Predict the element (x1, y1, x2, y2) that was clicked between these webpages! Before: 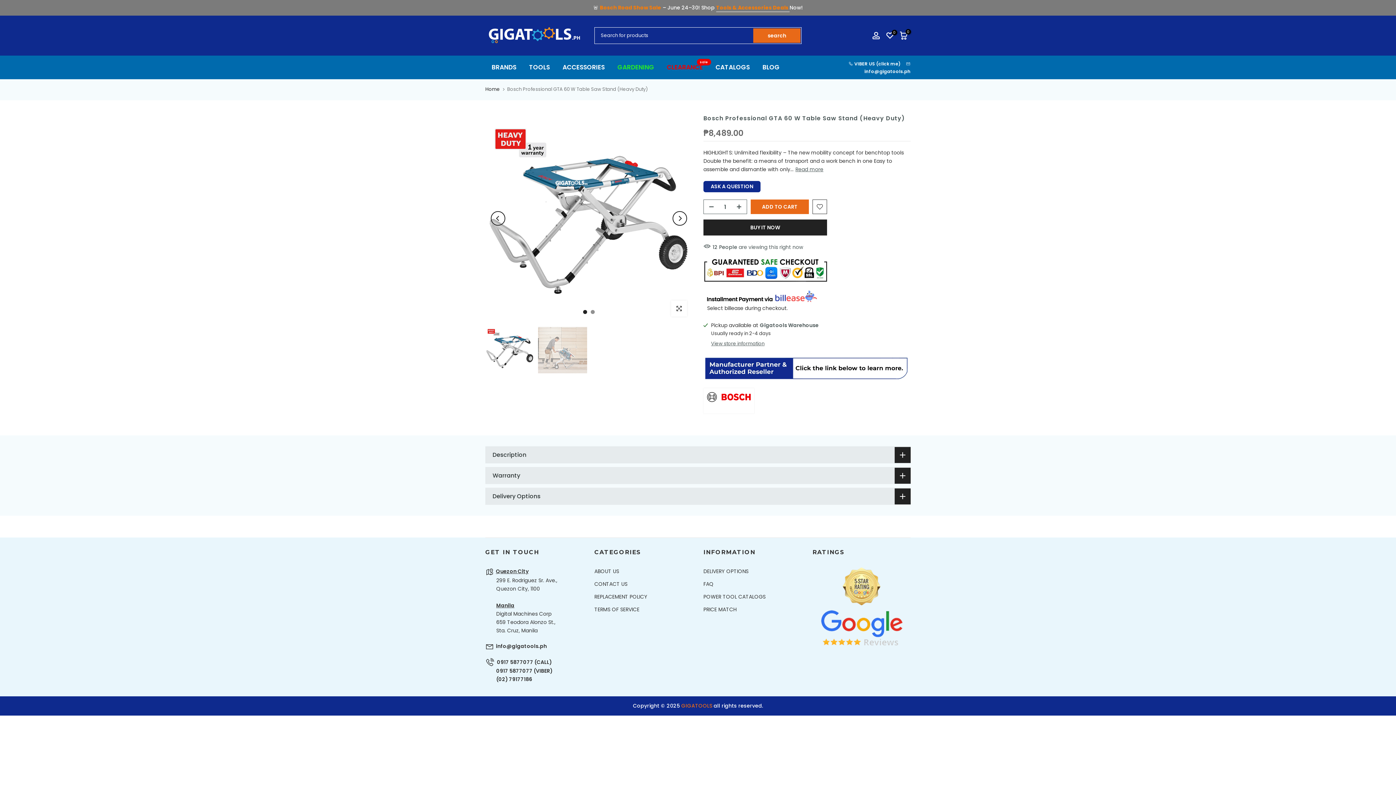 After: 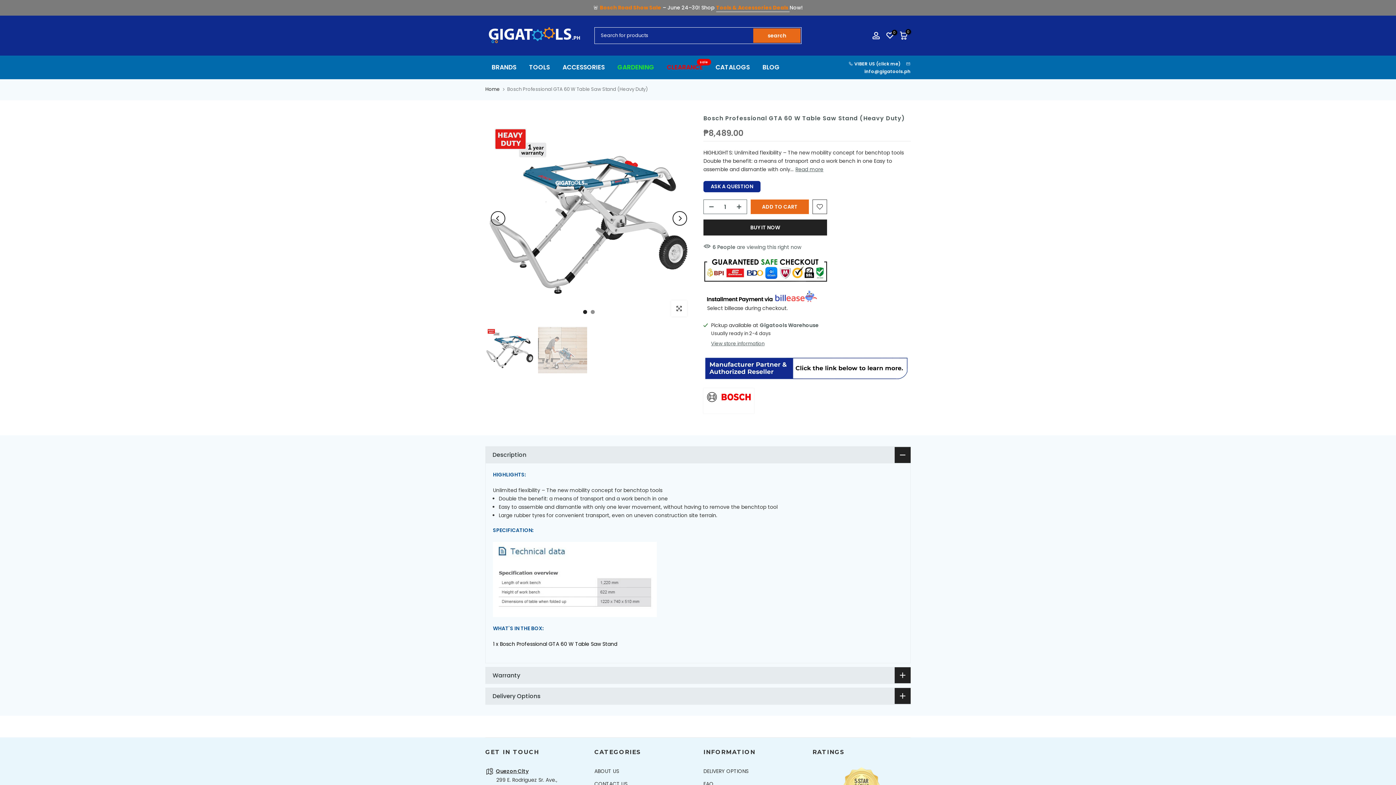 Action: bbox: (485, 446, 910, 463) label: Description